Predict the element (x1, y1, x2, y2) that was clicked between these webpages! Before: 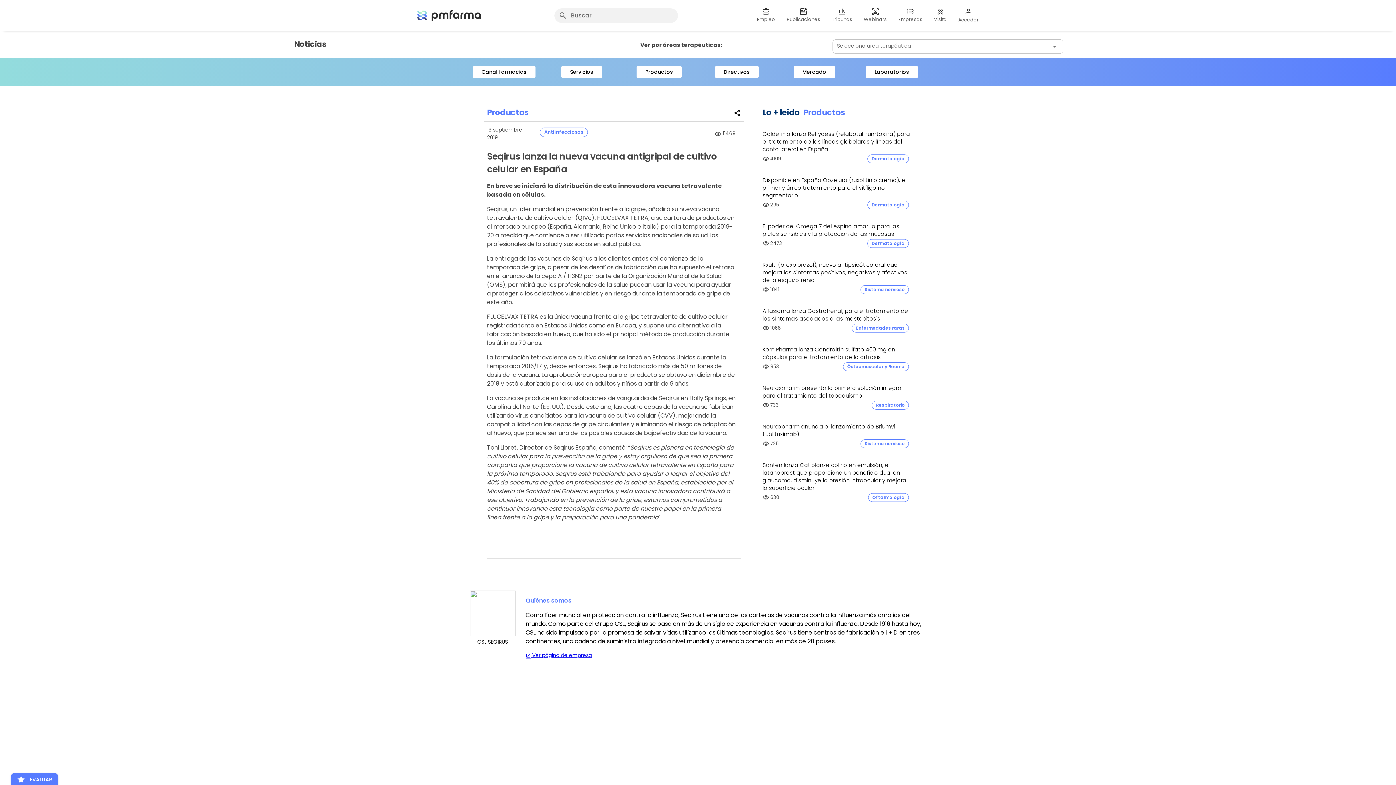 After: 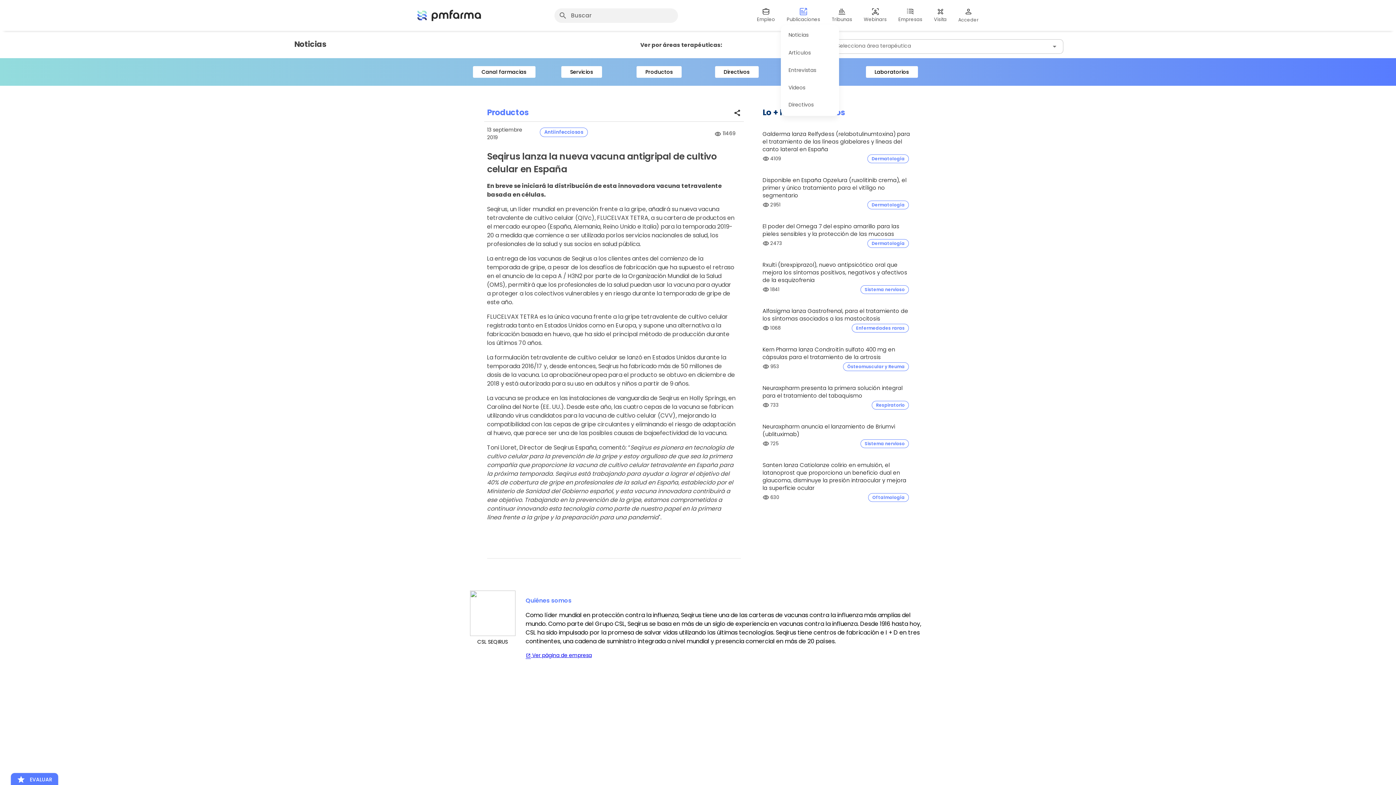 Action: bbox: (796, 5, 837, 25) label: Publicaciones